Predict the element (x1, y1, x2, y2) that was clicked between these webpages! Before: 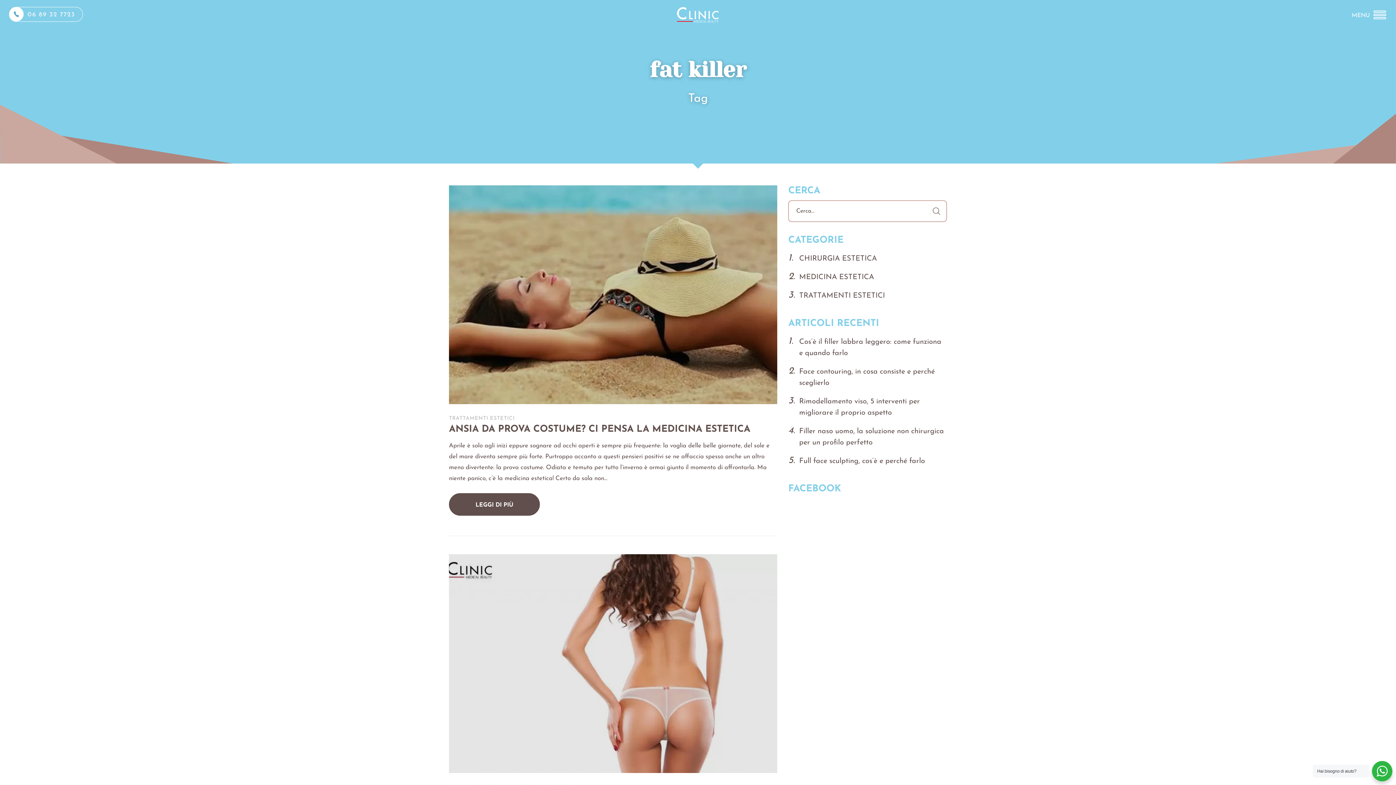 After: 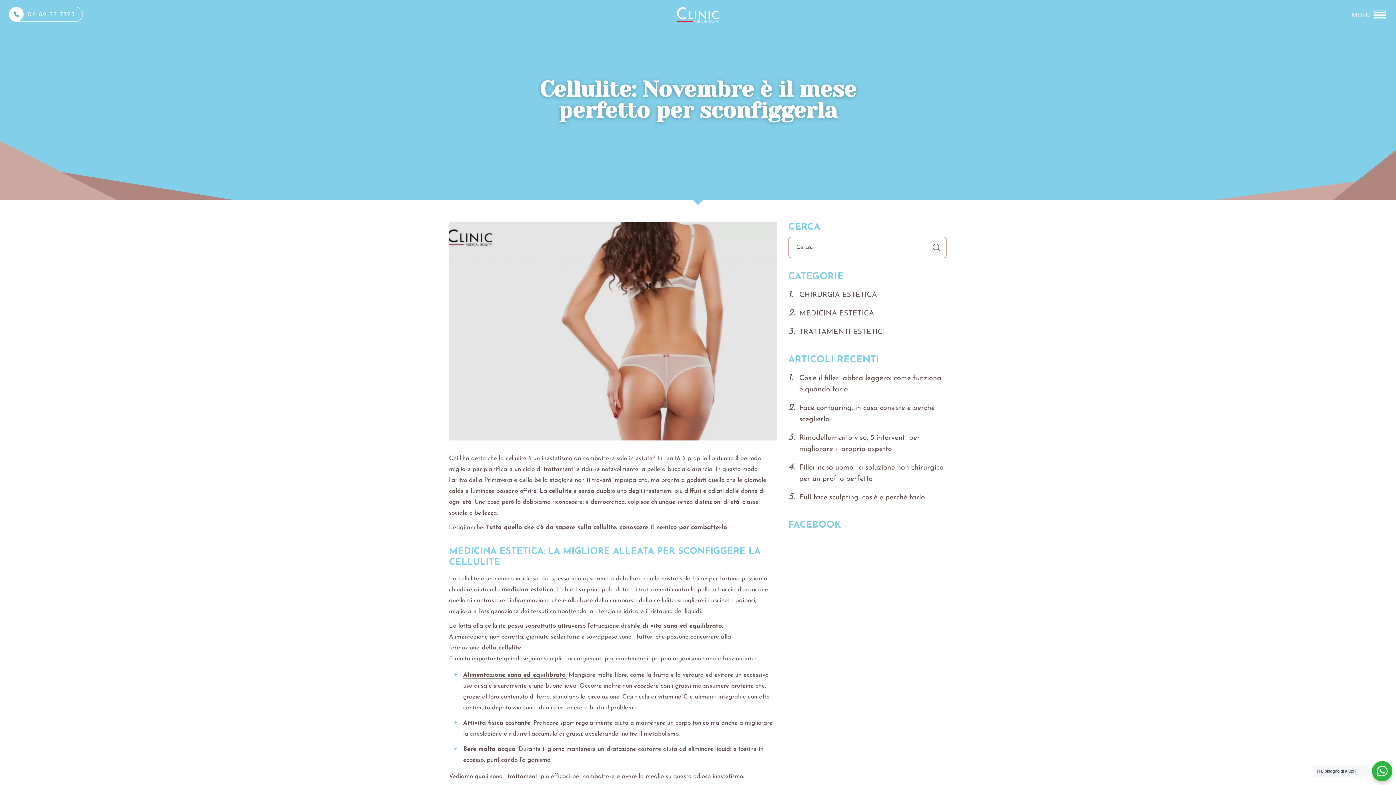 Action: bbox: (449, 660, 777, 666)